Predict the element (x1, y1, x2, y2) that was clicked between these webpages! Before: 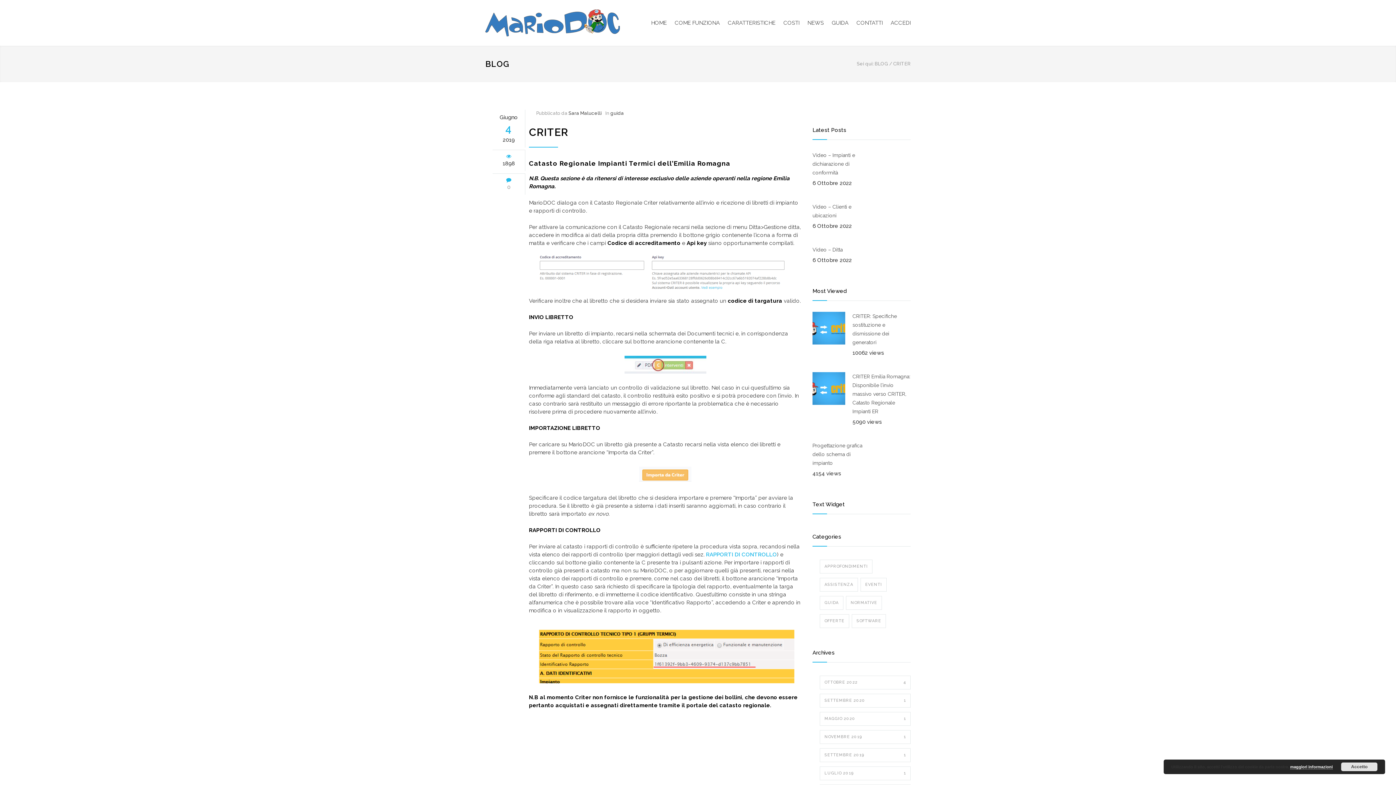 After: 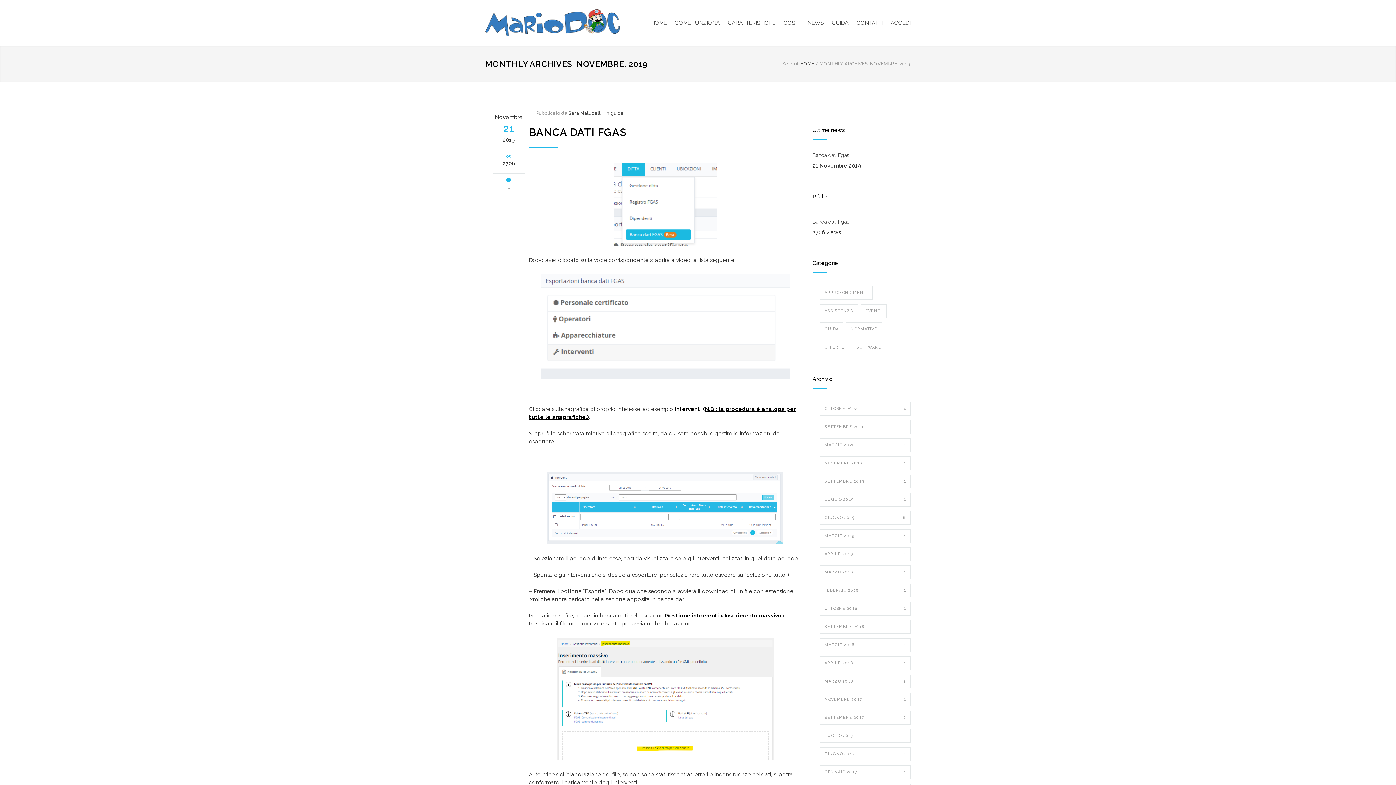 Action: bbox: (820, 730, 910, 744) label: NOVEMBRE 2019
1